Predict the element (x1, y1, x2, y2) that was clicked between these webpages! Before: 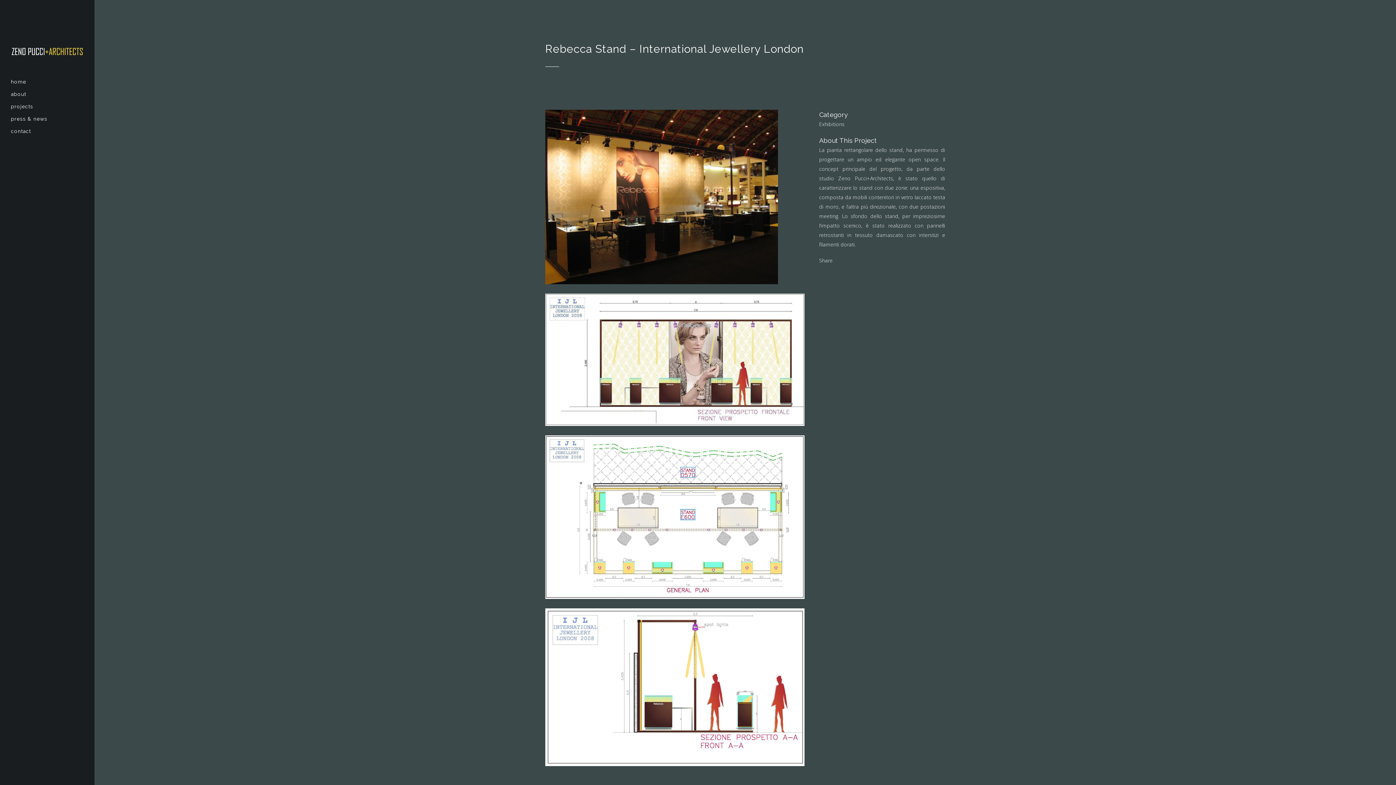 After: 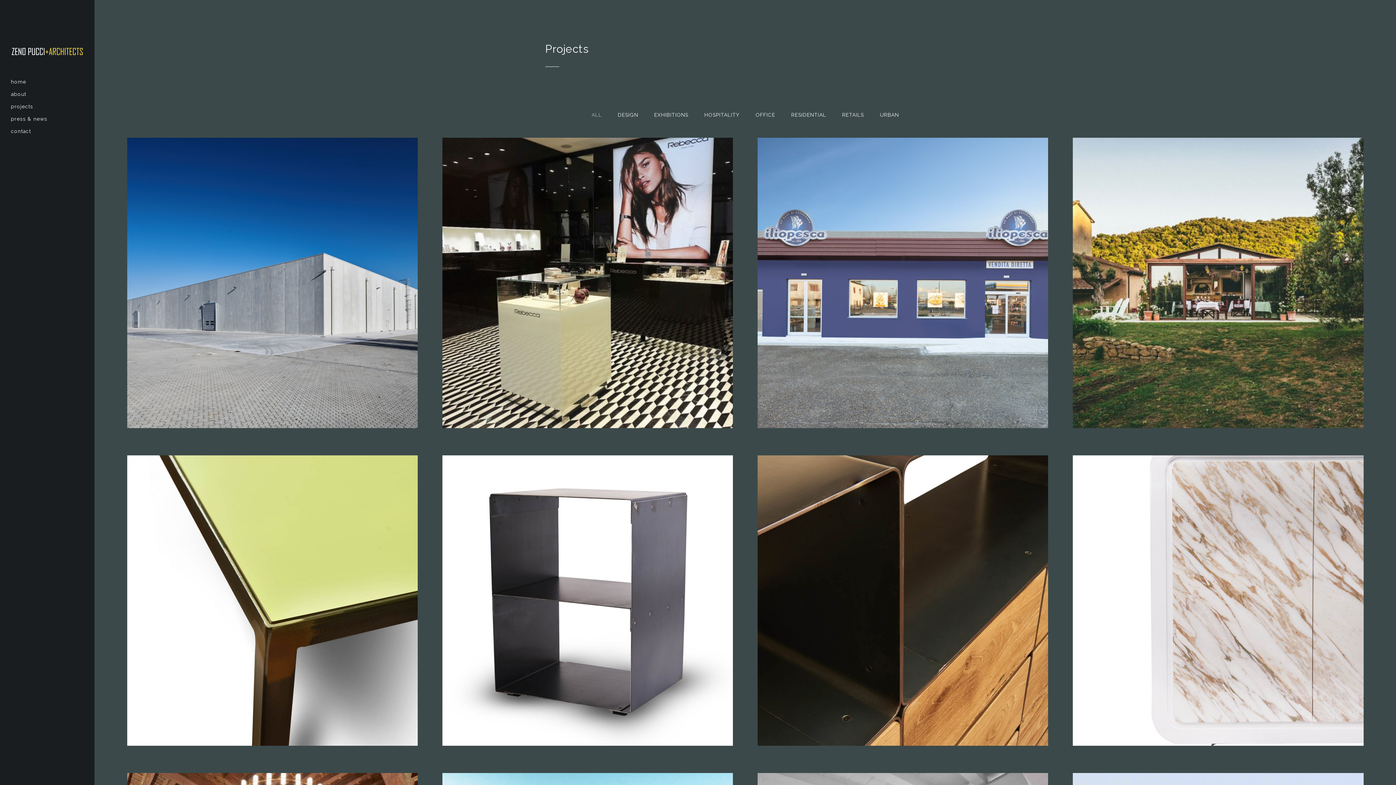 Action: bbox: (10, 100, 83, 112) label: projects